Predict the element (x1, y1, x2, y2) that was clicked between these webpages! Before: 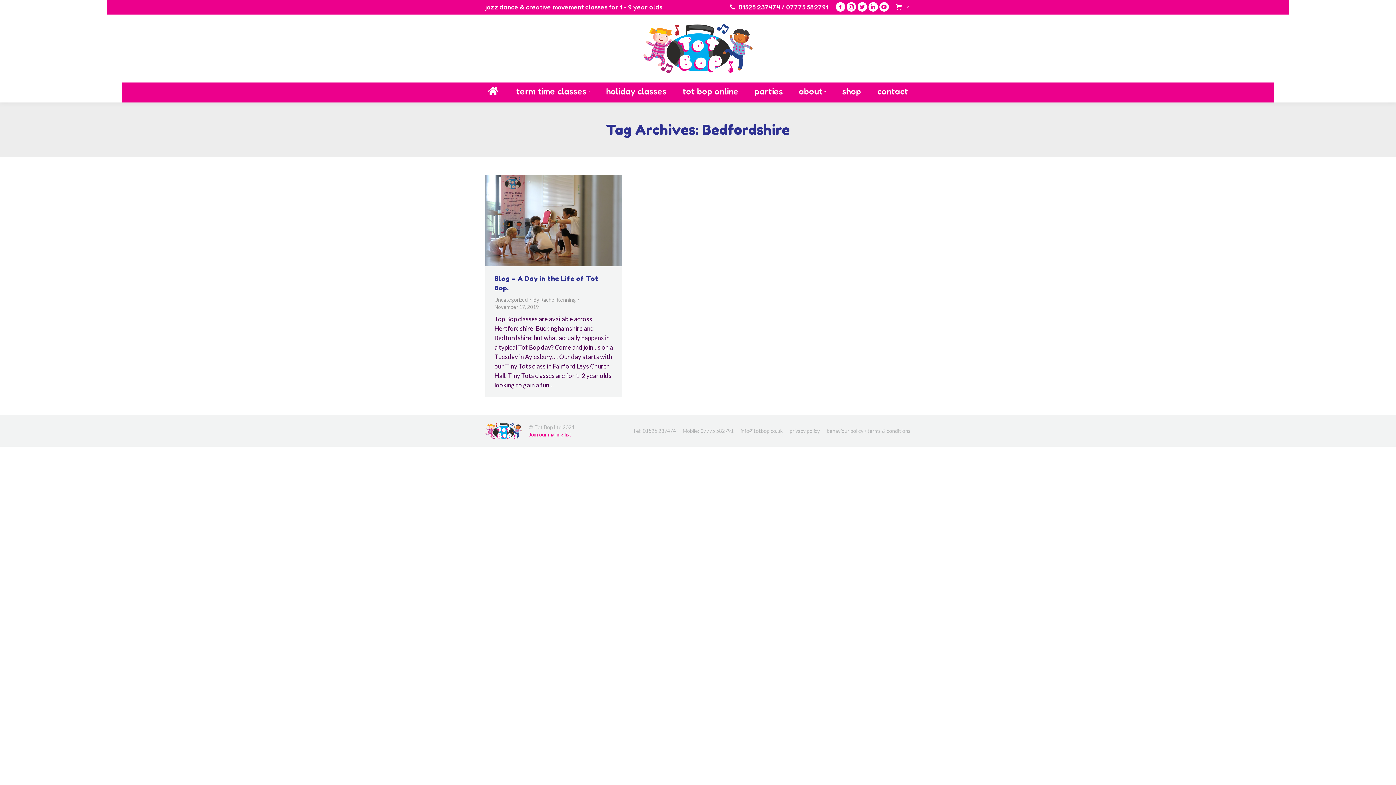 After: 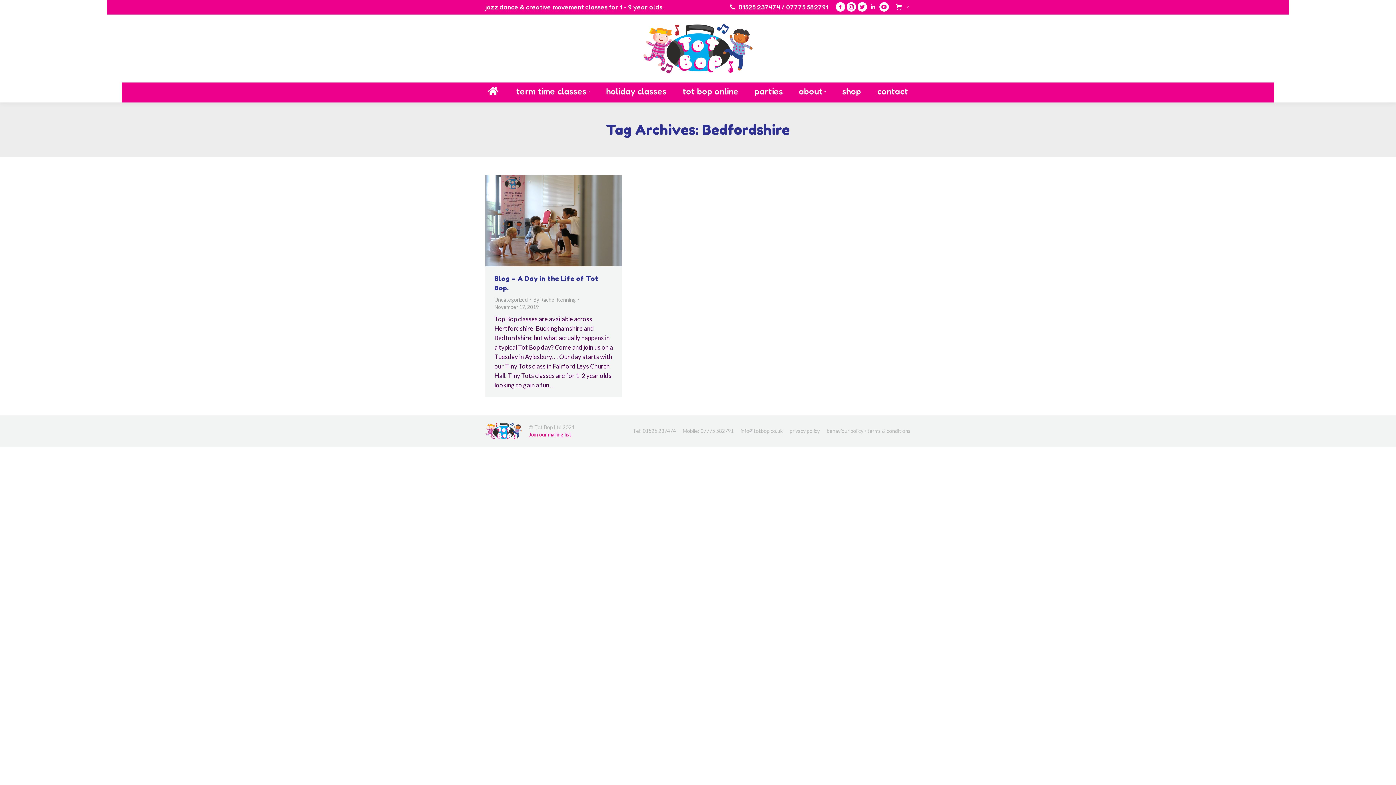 Action: bbox: (868, 2, 878, 11) label: Linkedin page opens in new window